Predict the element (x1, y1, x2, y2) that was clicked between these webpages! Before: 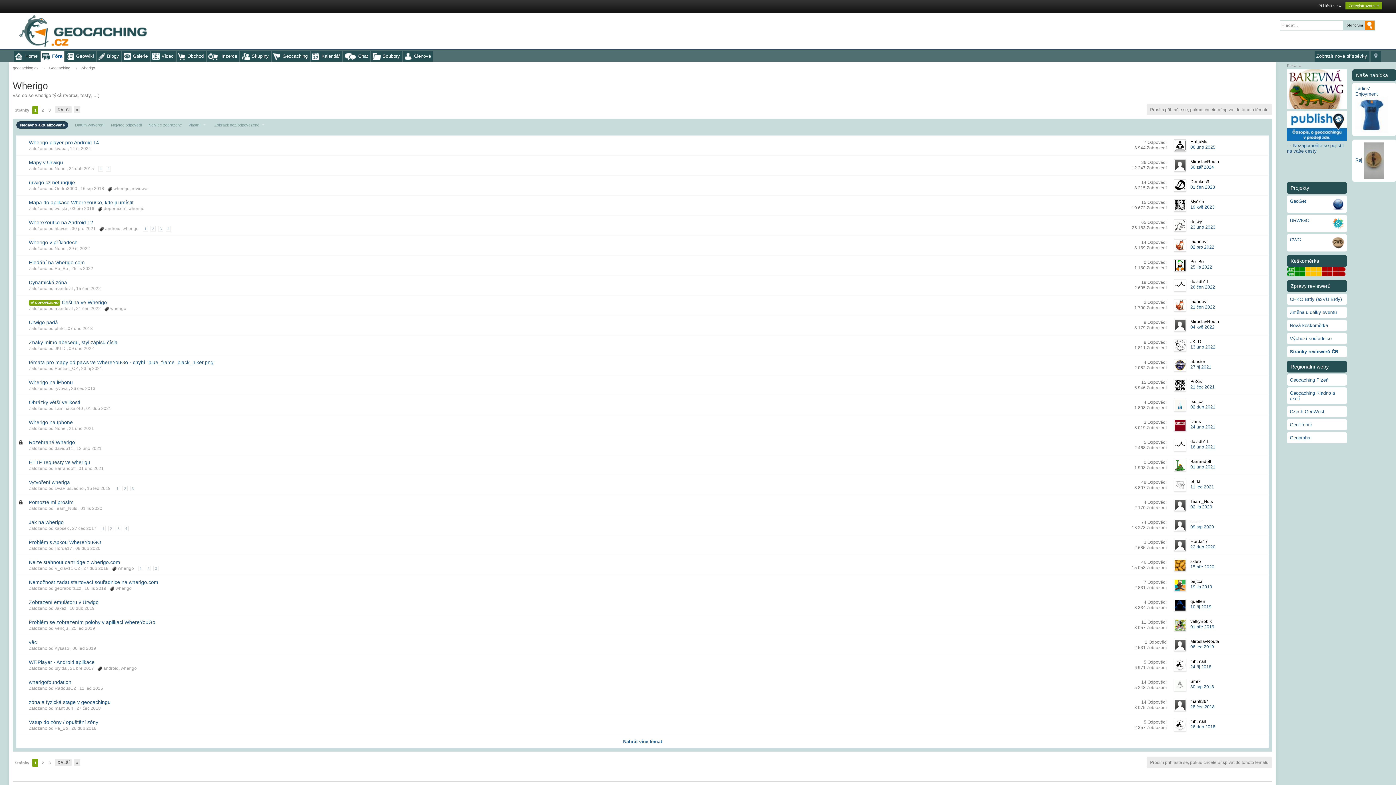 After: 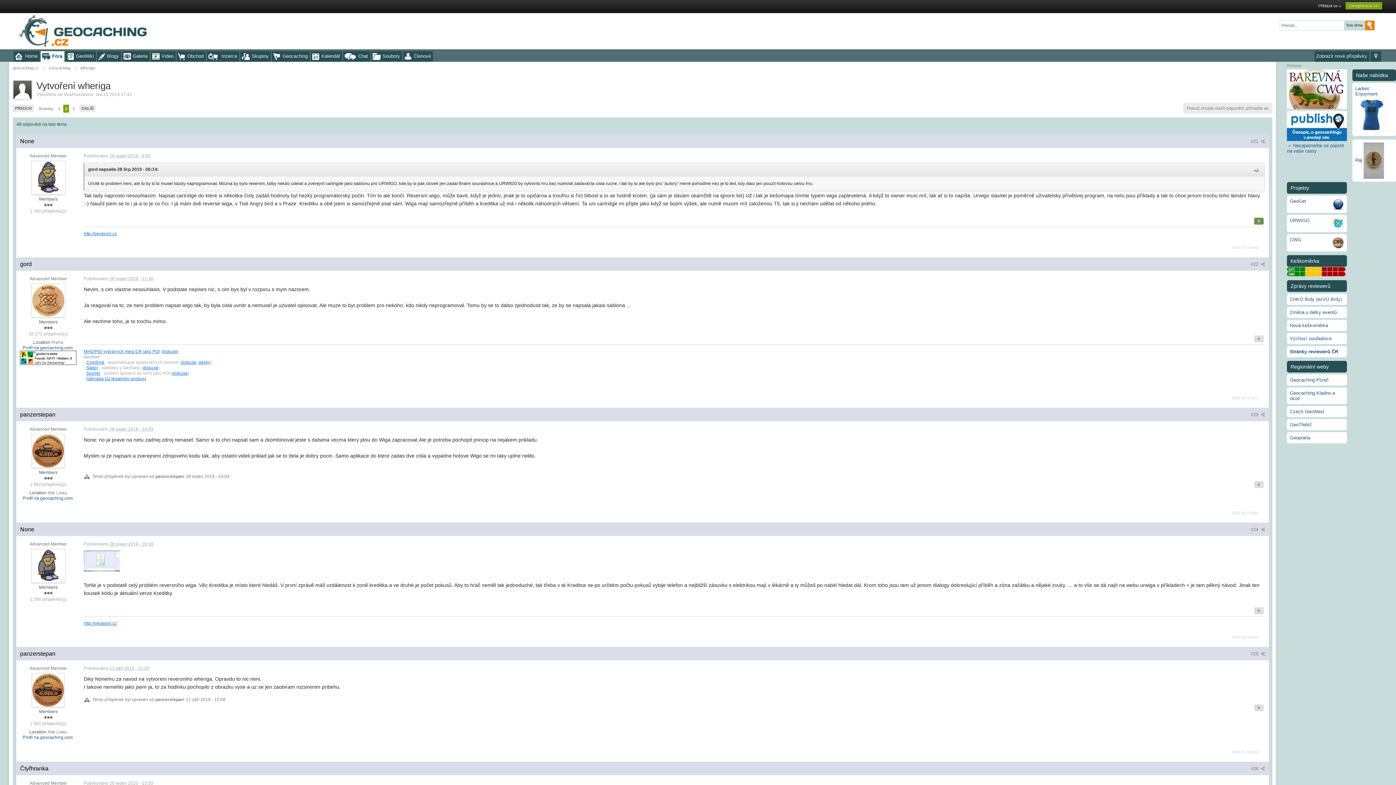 Action: bbox: (122, 486, 127, 491) label: 2